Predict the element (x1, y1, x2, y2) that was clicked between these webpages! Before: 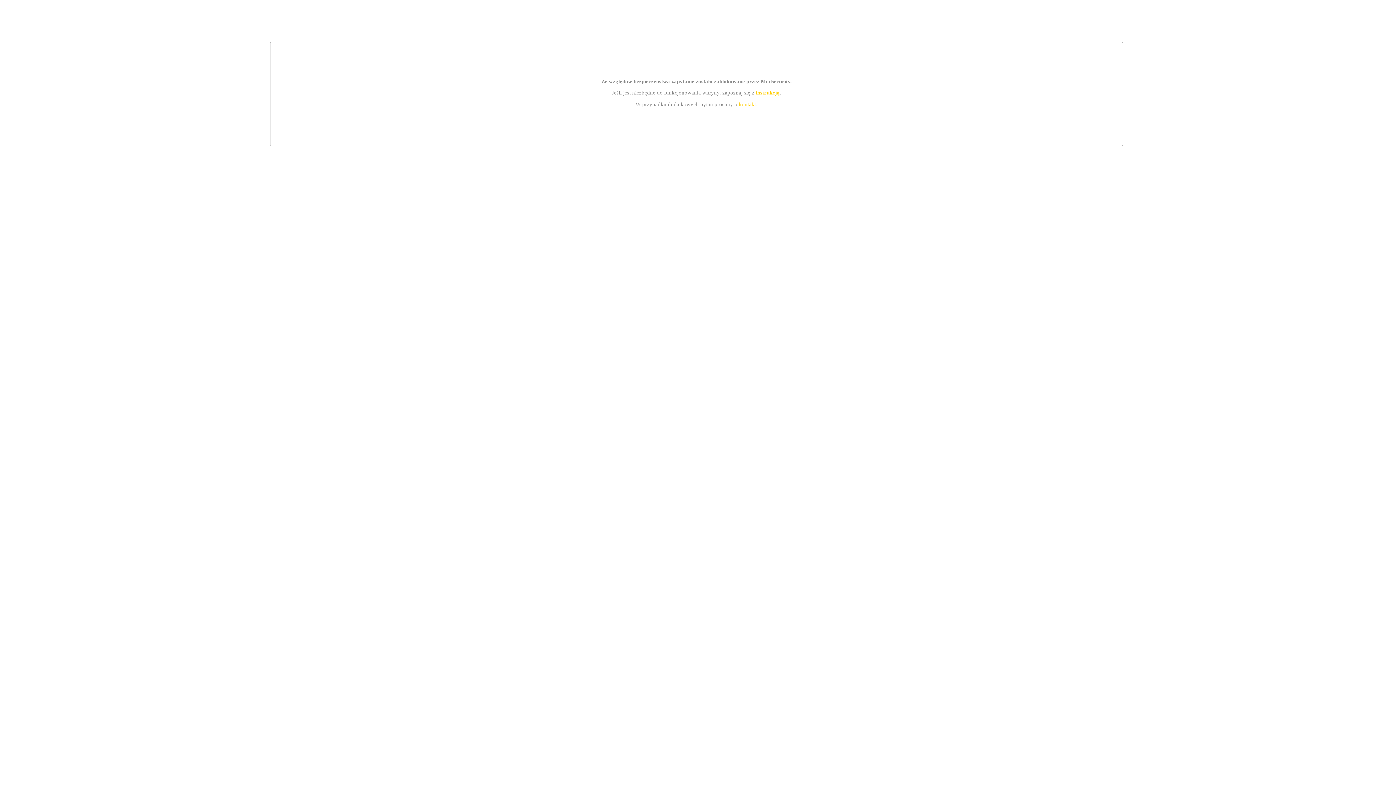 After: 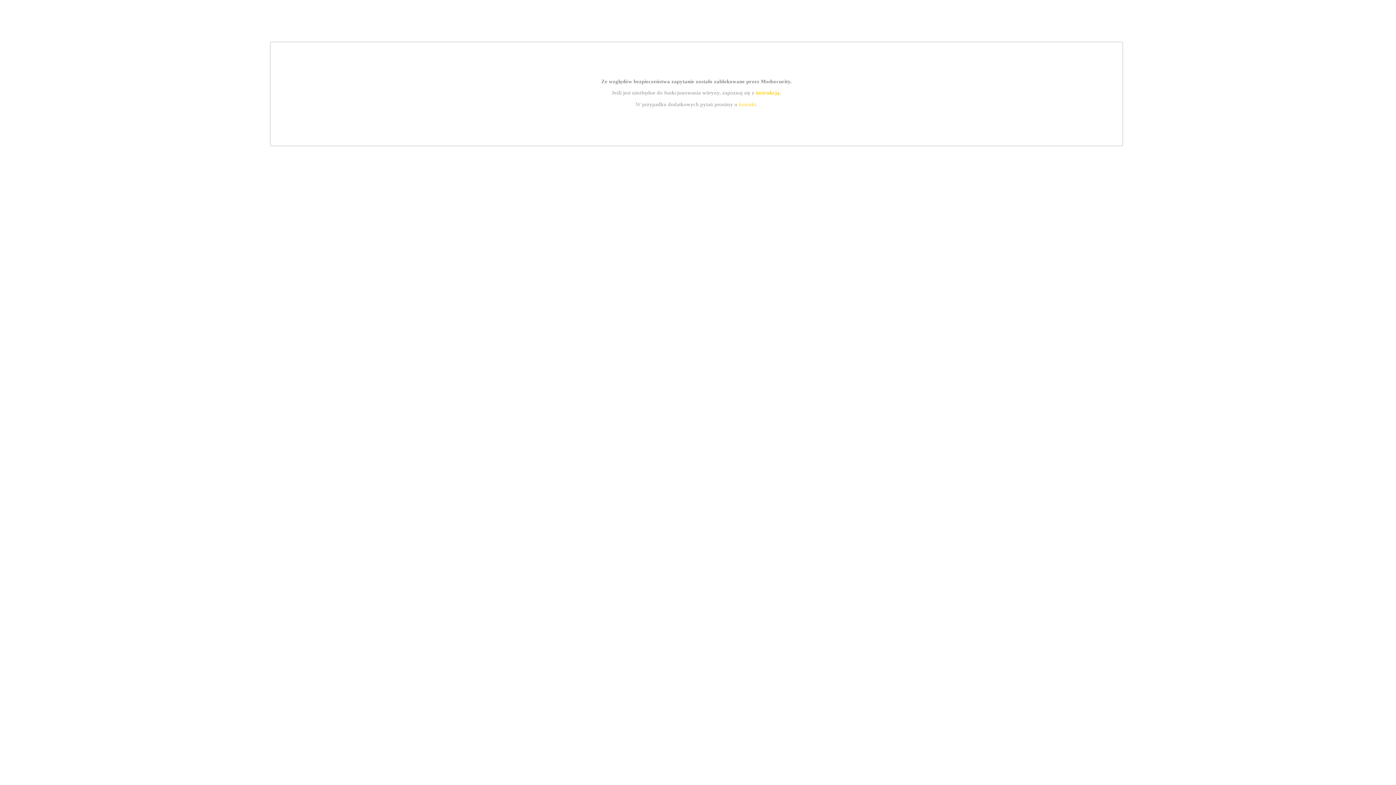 Action: label: kontakt bbox: (739, 101, 756, 107)